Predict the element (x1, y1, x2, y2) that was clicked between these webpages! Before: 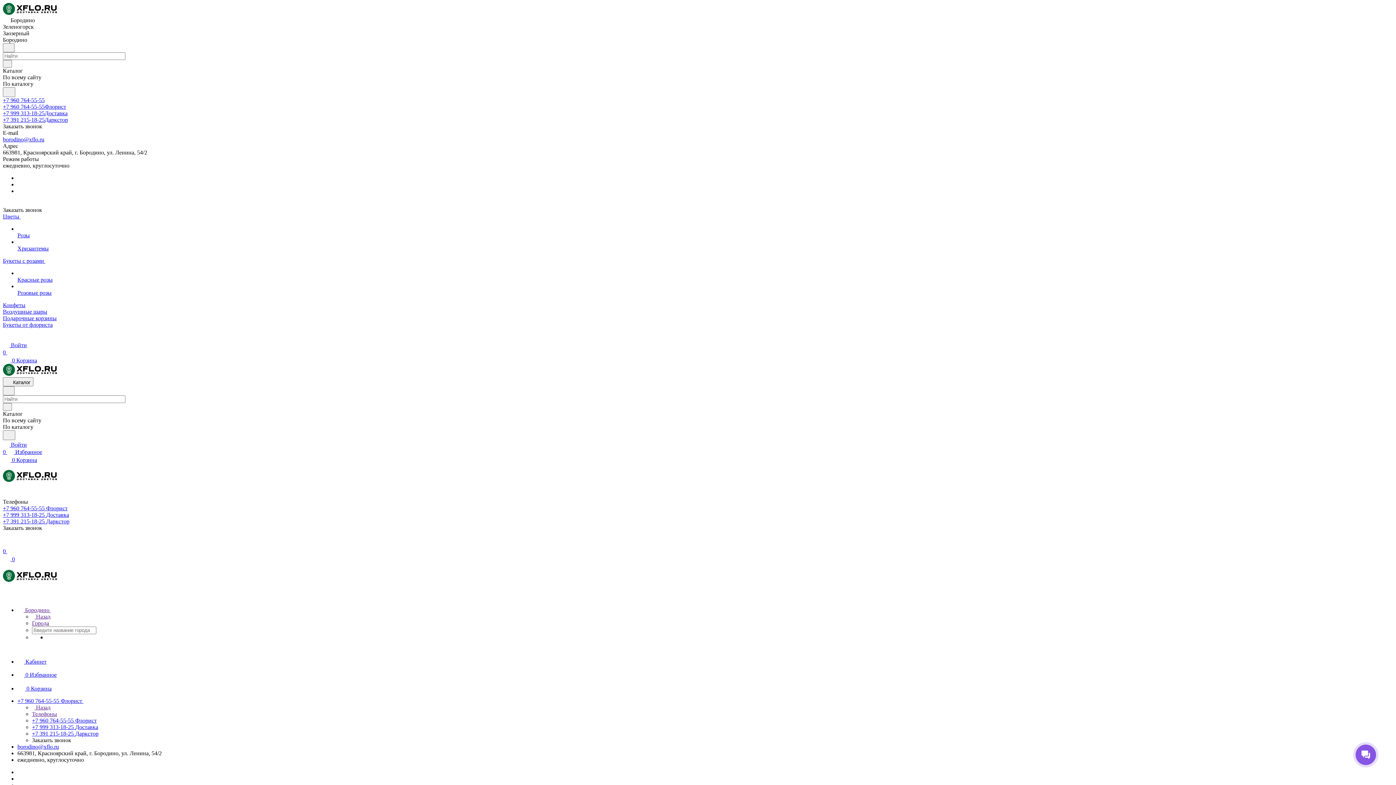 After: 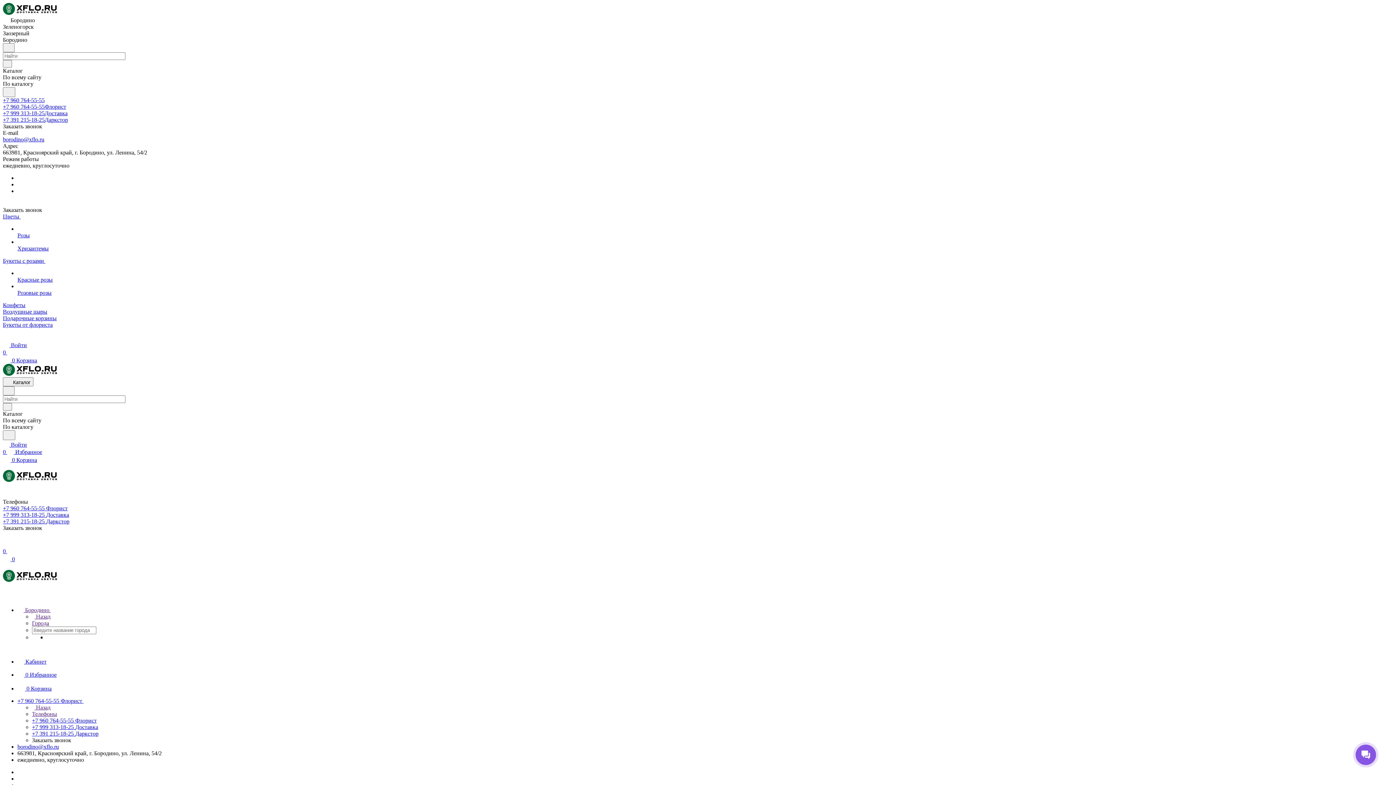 Action: bbox: (2, 308, 47, 314) label: Воздушные шары